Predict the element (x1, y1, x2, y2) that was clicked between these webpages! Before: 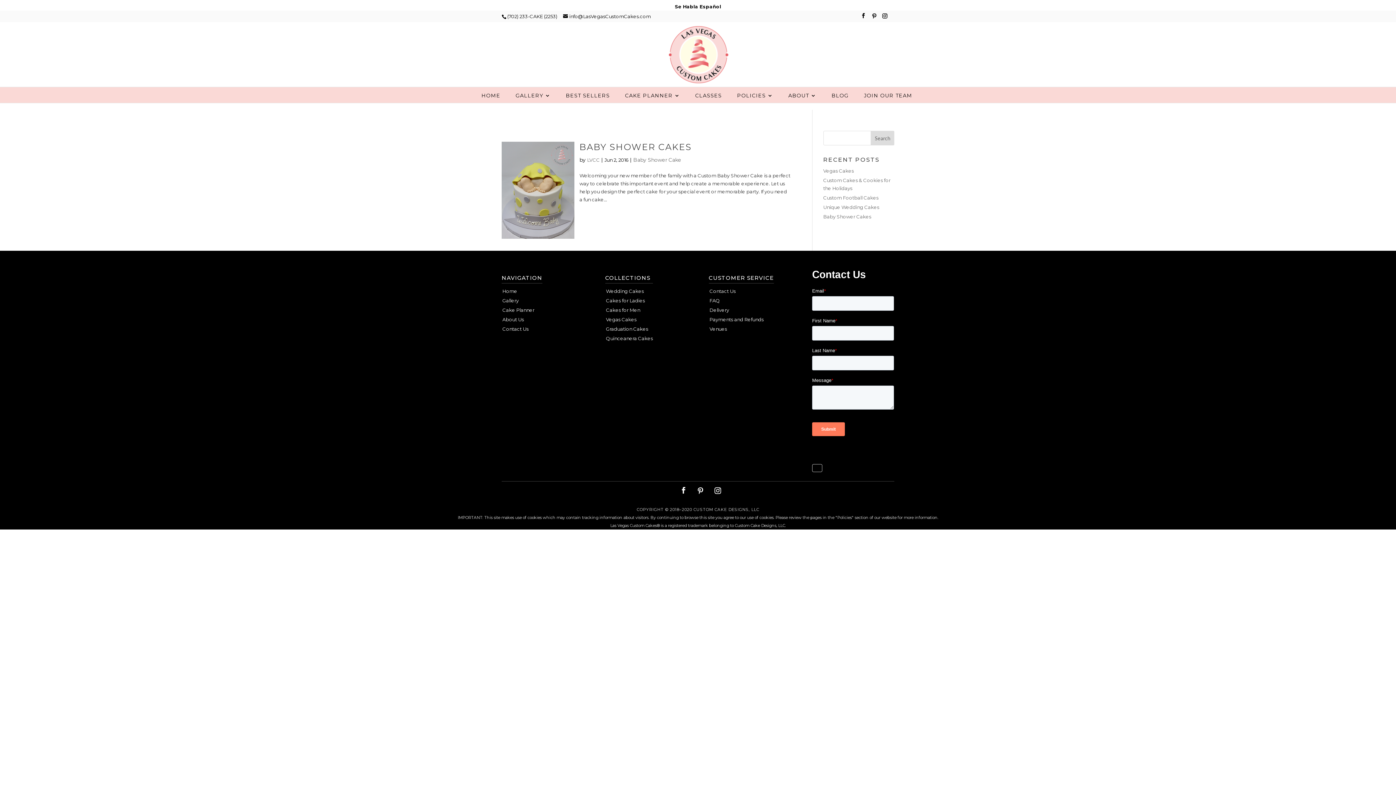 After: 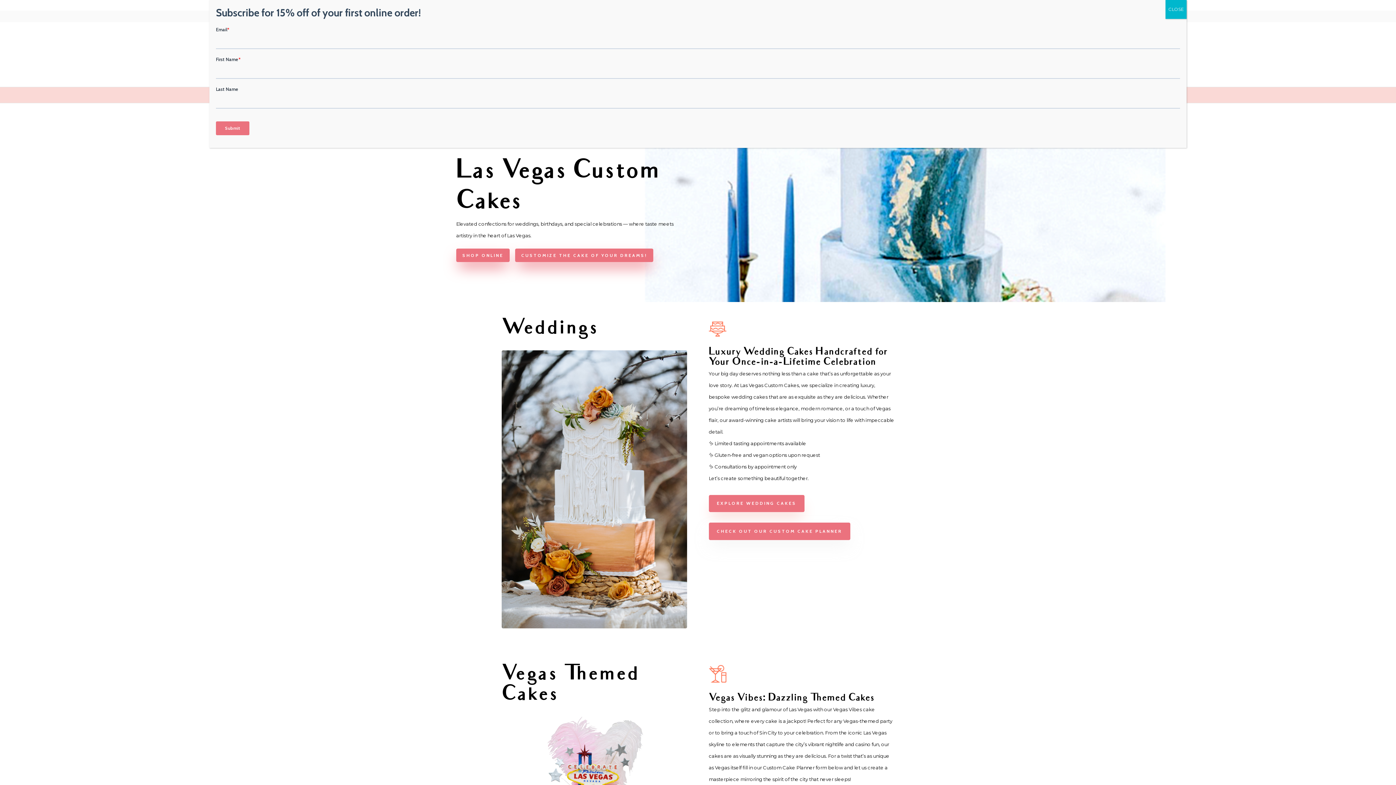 Action: label: HOME bbox: (481, 93, 500, 102)